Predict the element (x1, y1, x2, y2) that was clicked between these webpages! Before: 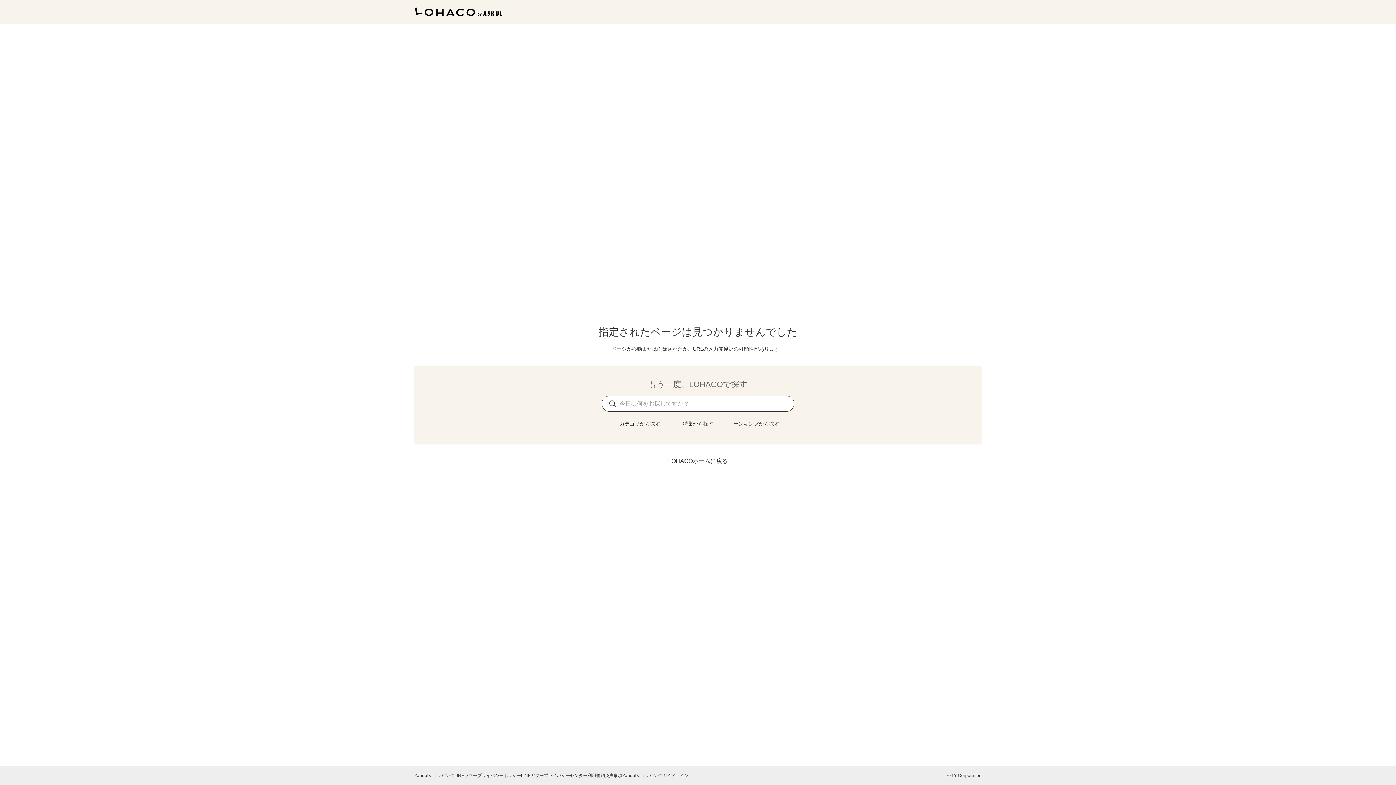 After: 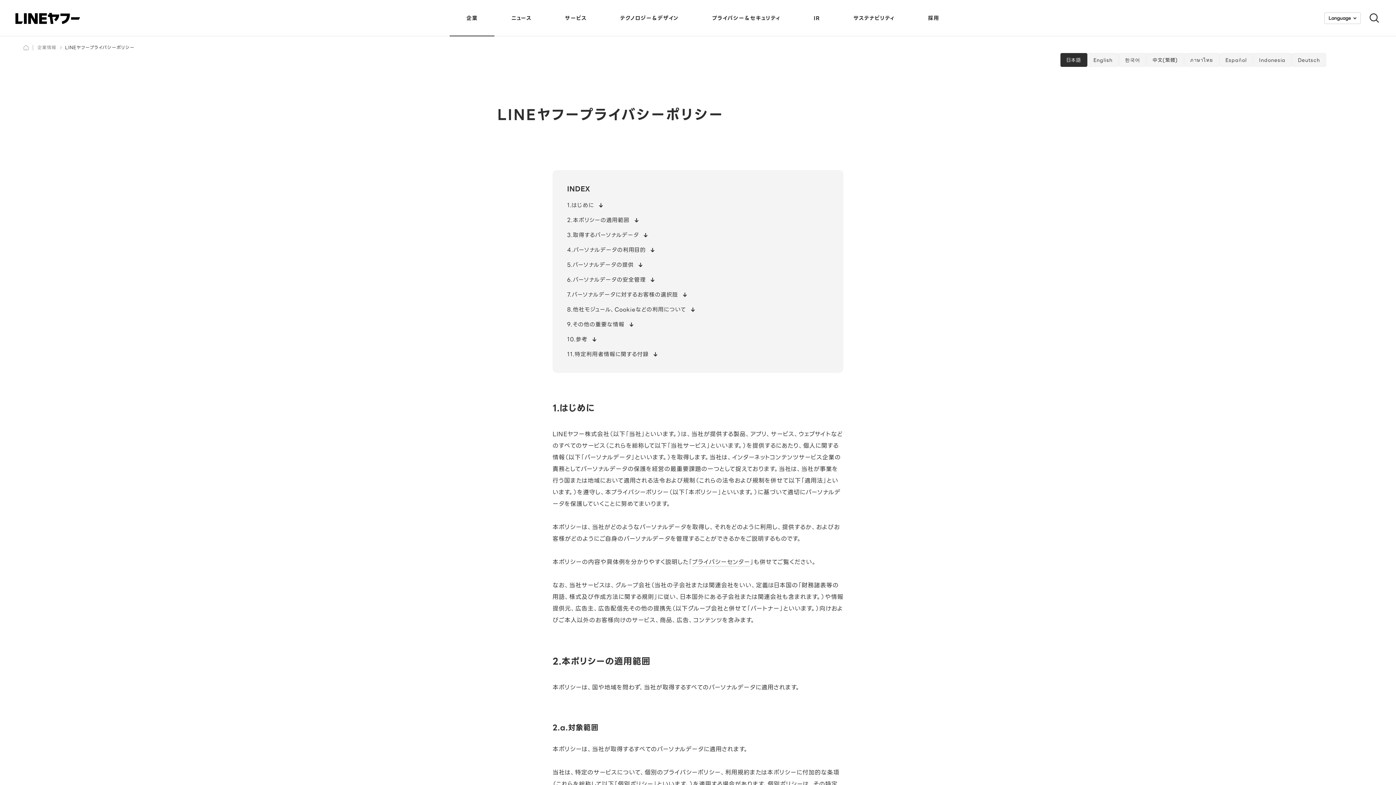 Action: bbox: (454, 773, 521, 778) label: LINEヤフープライバシーポリシー